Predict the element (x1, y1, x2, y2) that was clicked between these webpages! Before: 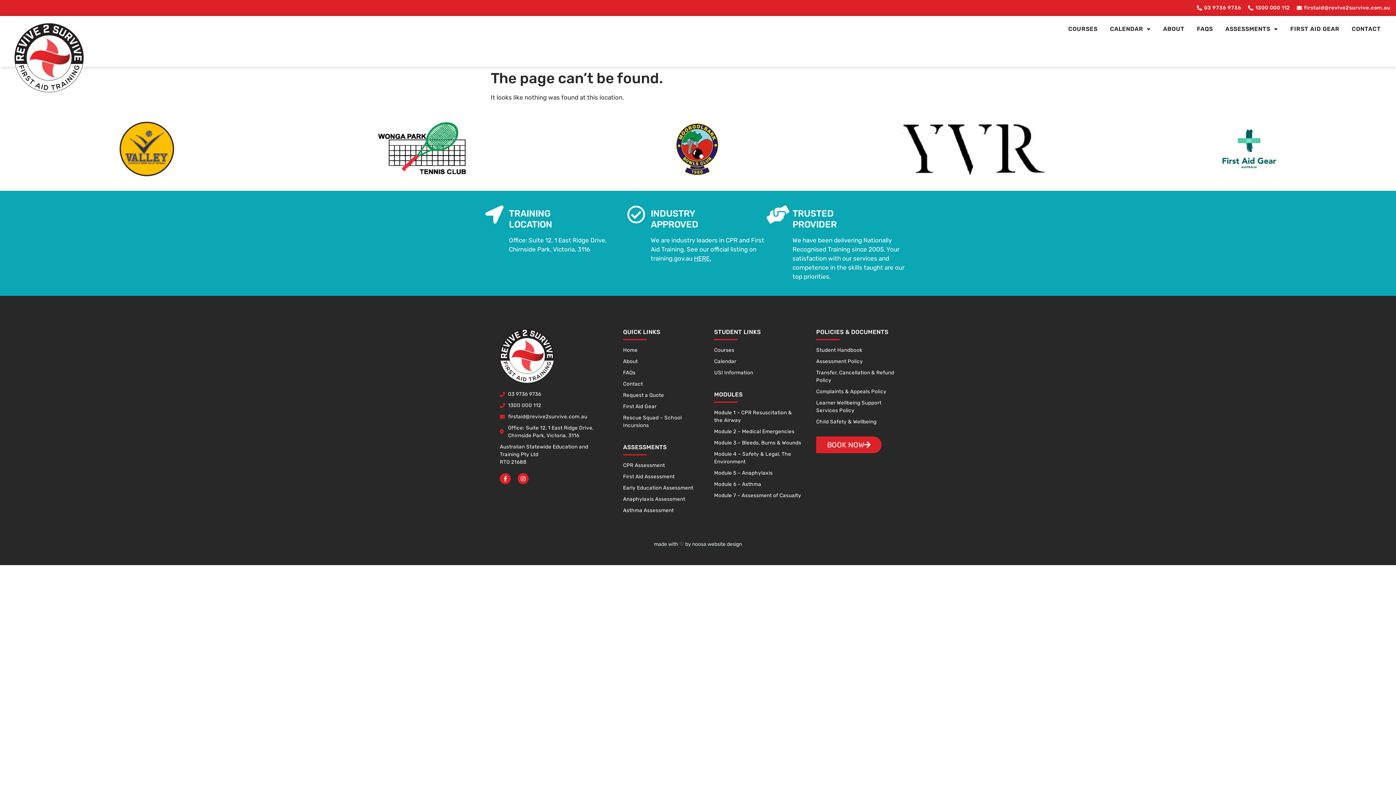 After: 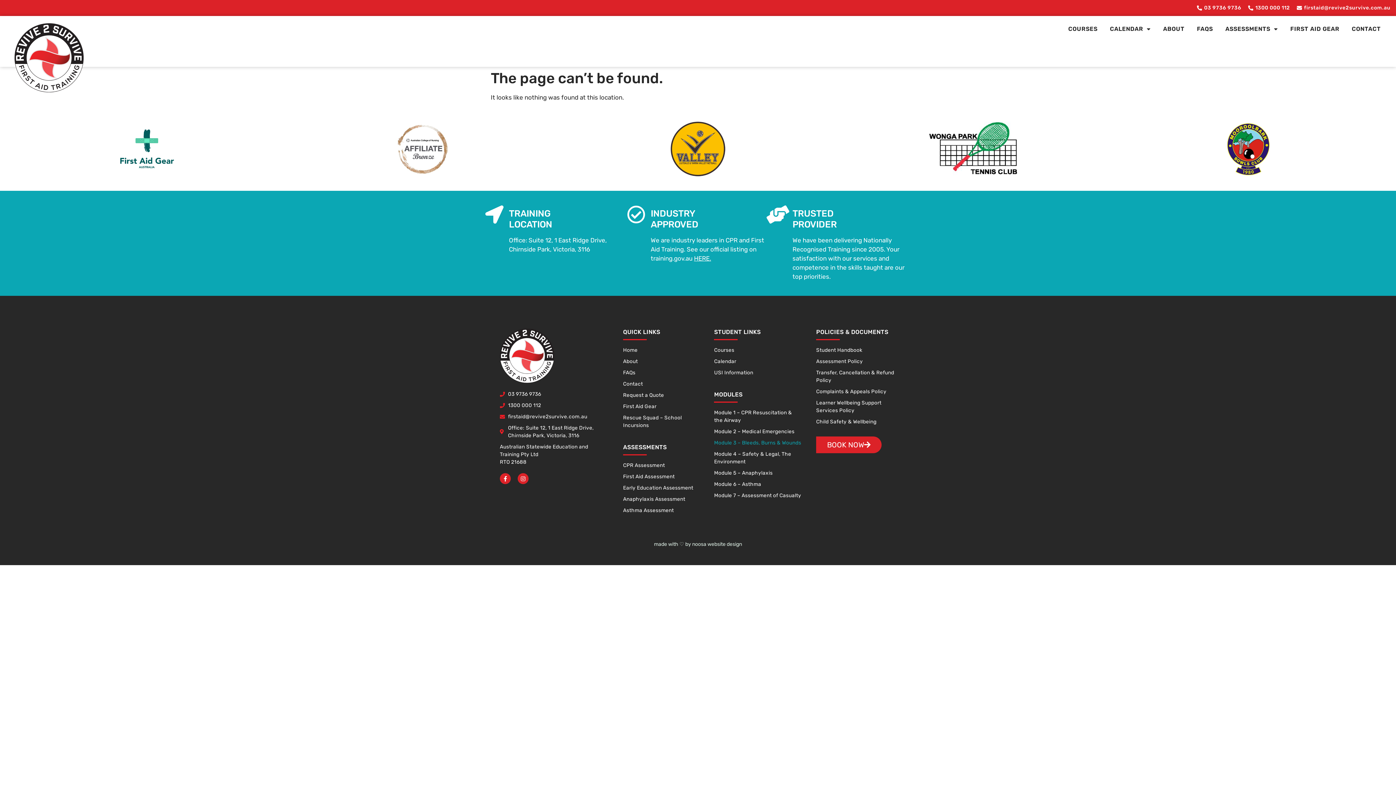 Action: bbox: (714, 439, 801, 447) label: Module 3 – Bleeds, Burns & Wounds